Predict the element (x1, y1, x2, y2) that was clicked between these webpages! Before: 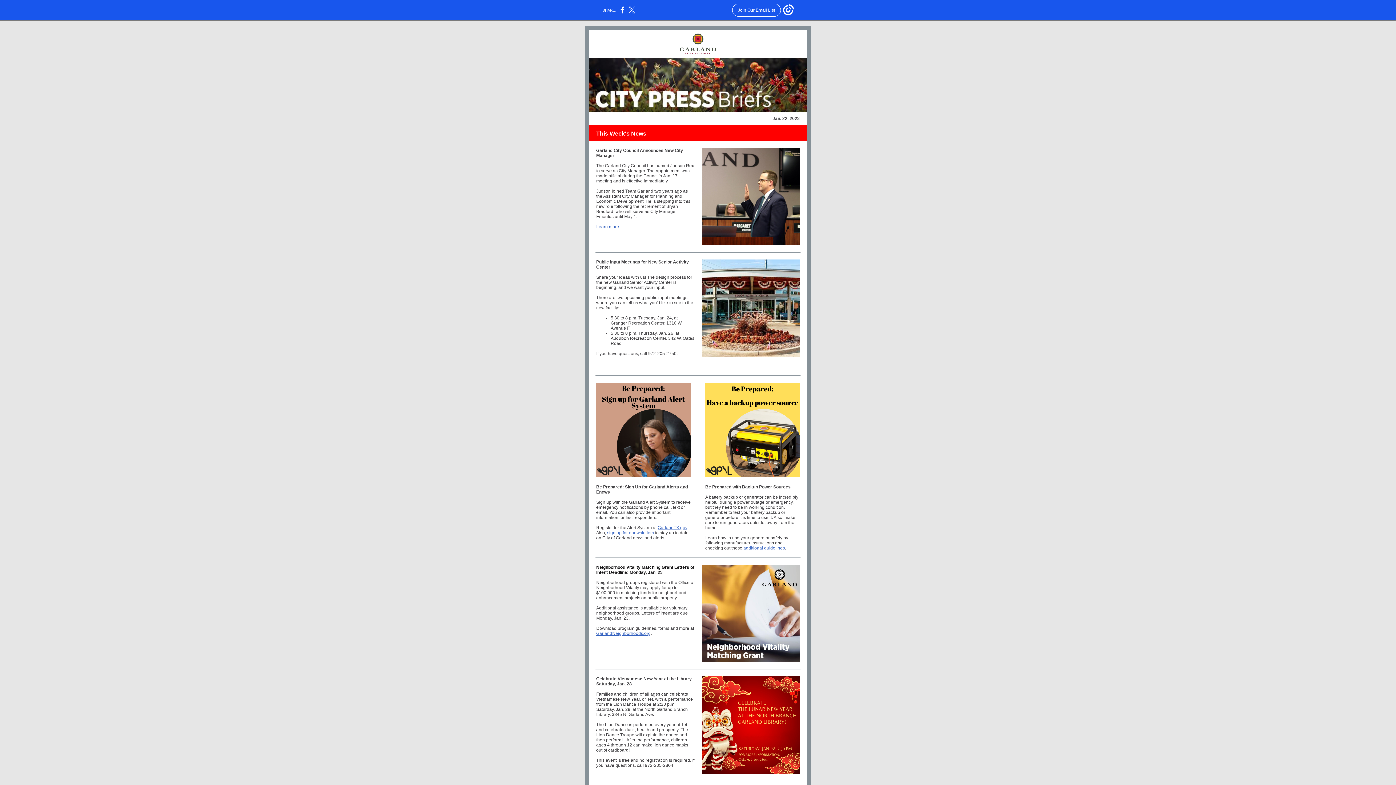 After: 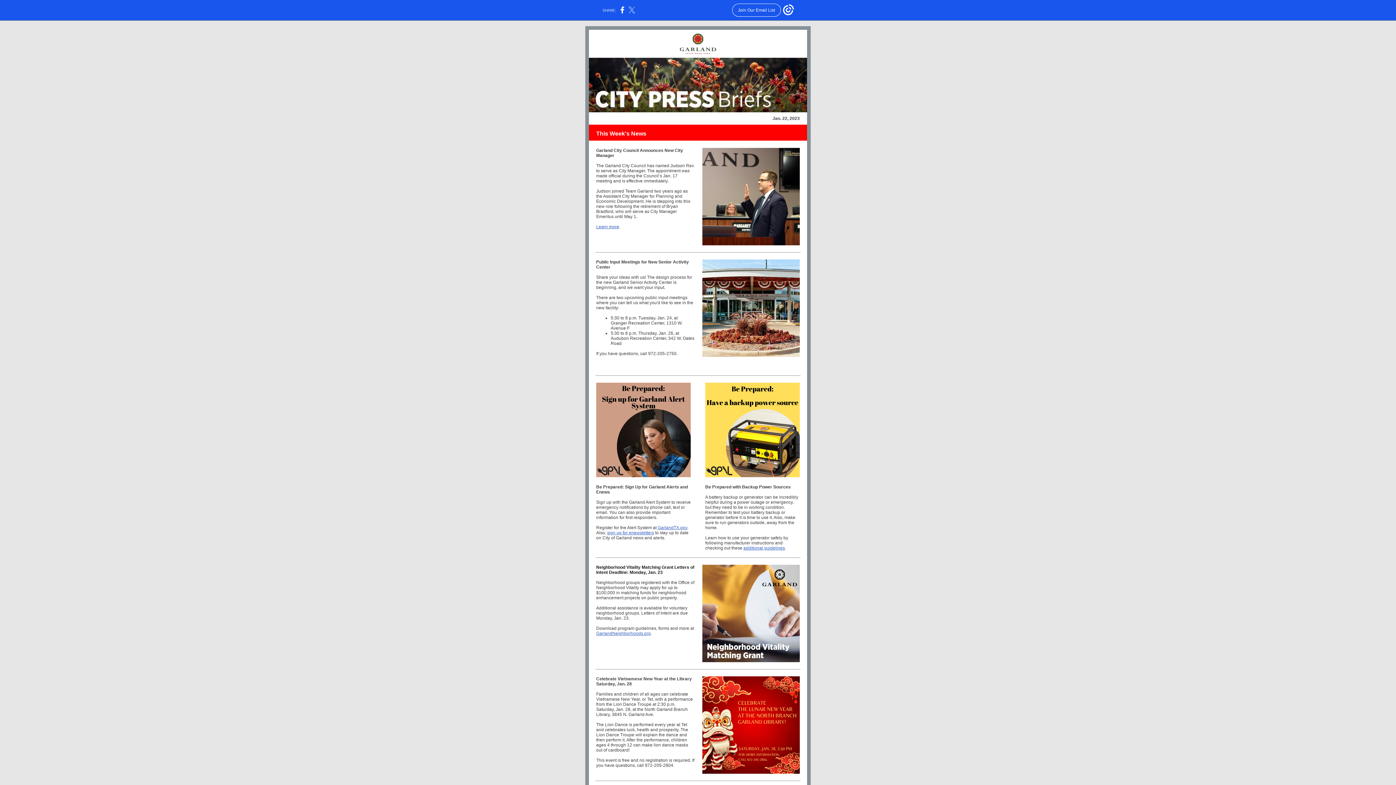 Action: bbox: (628, 10, 635, 14)